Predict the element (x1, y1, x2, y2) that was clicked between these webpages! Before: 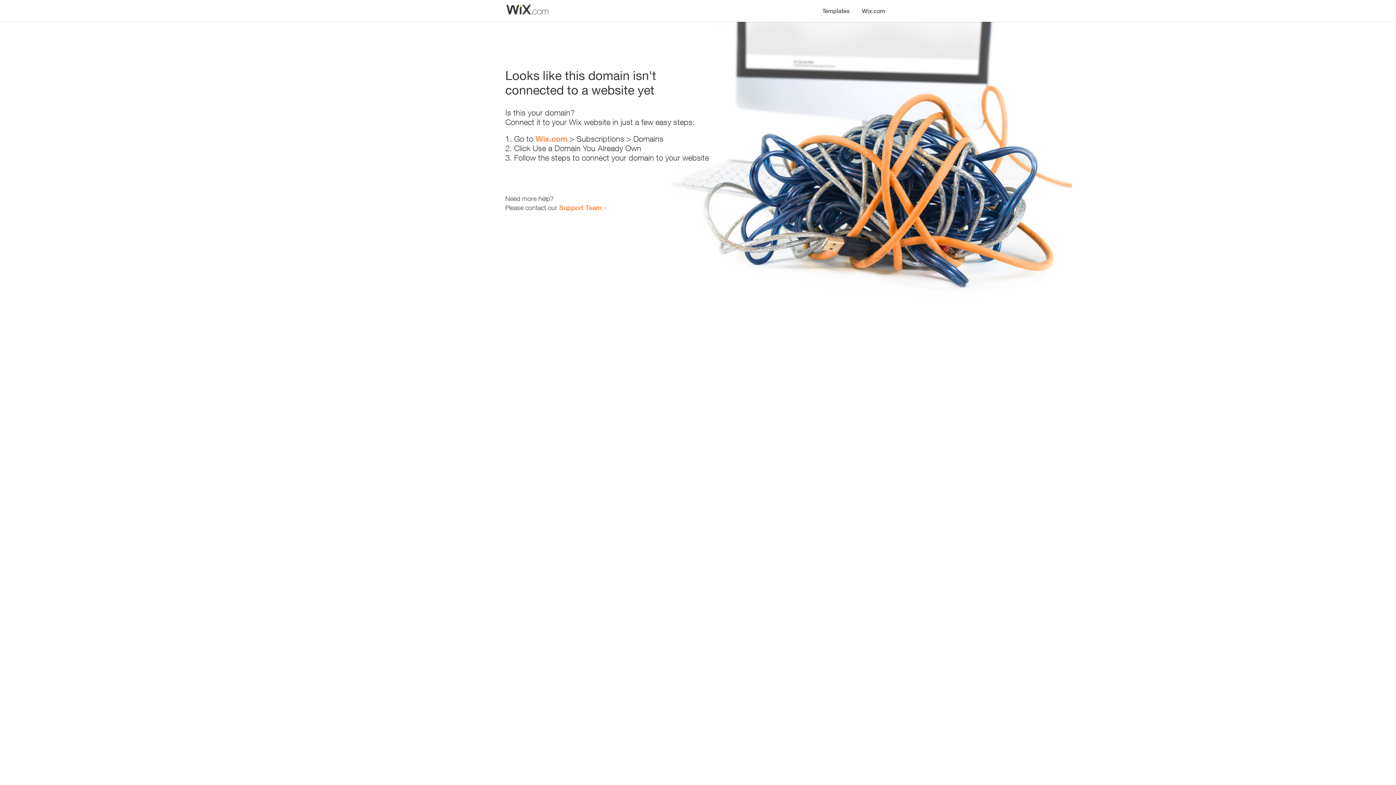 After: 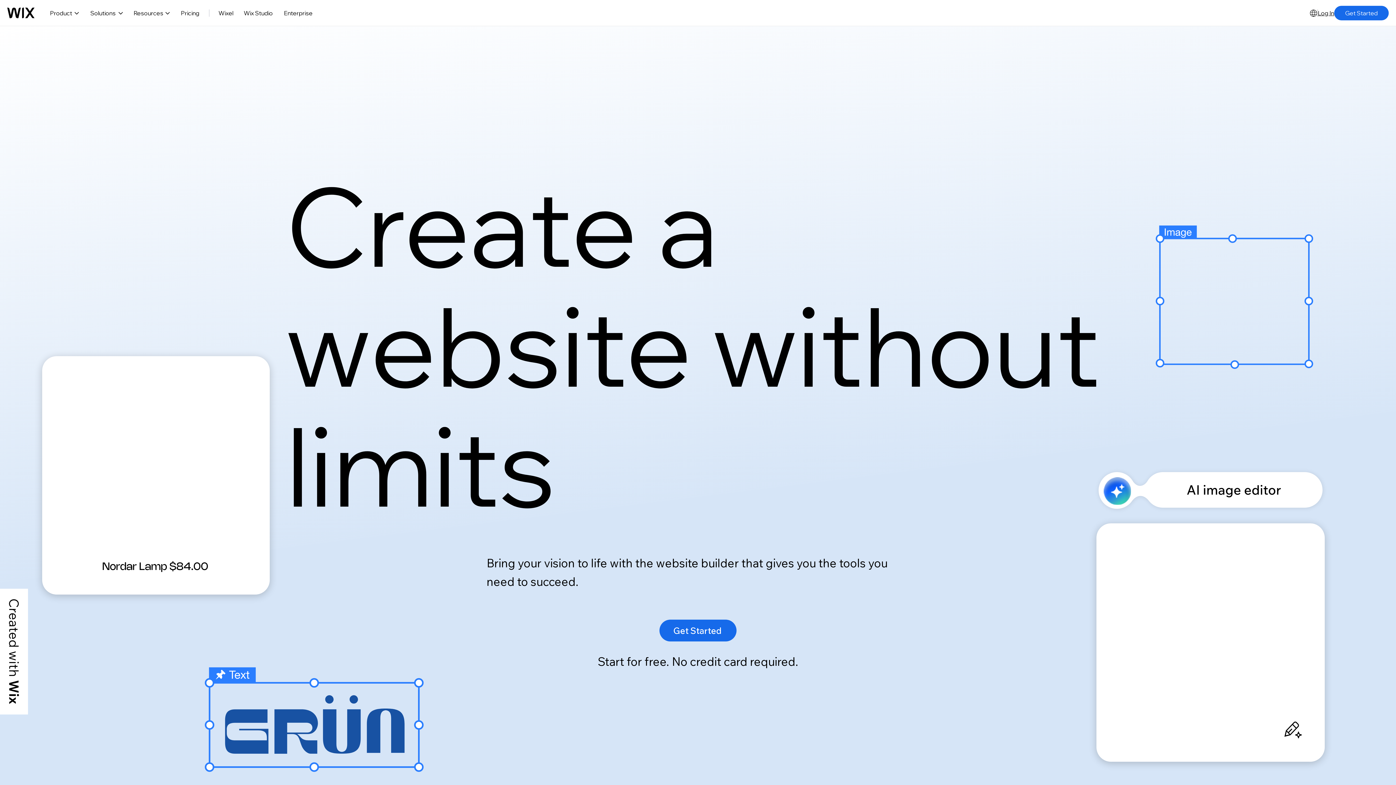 Action: label: Wix.com bbox: (856, 0, 890, 14)